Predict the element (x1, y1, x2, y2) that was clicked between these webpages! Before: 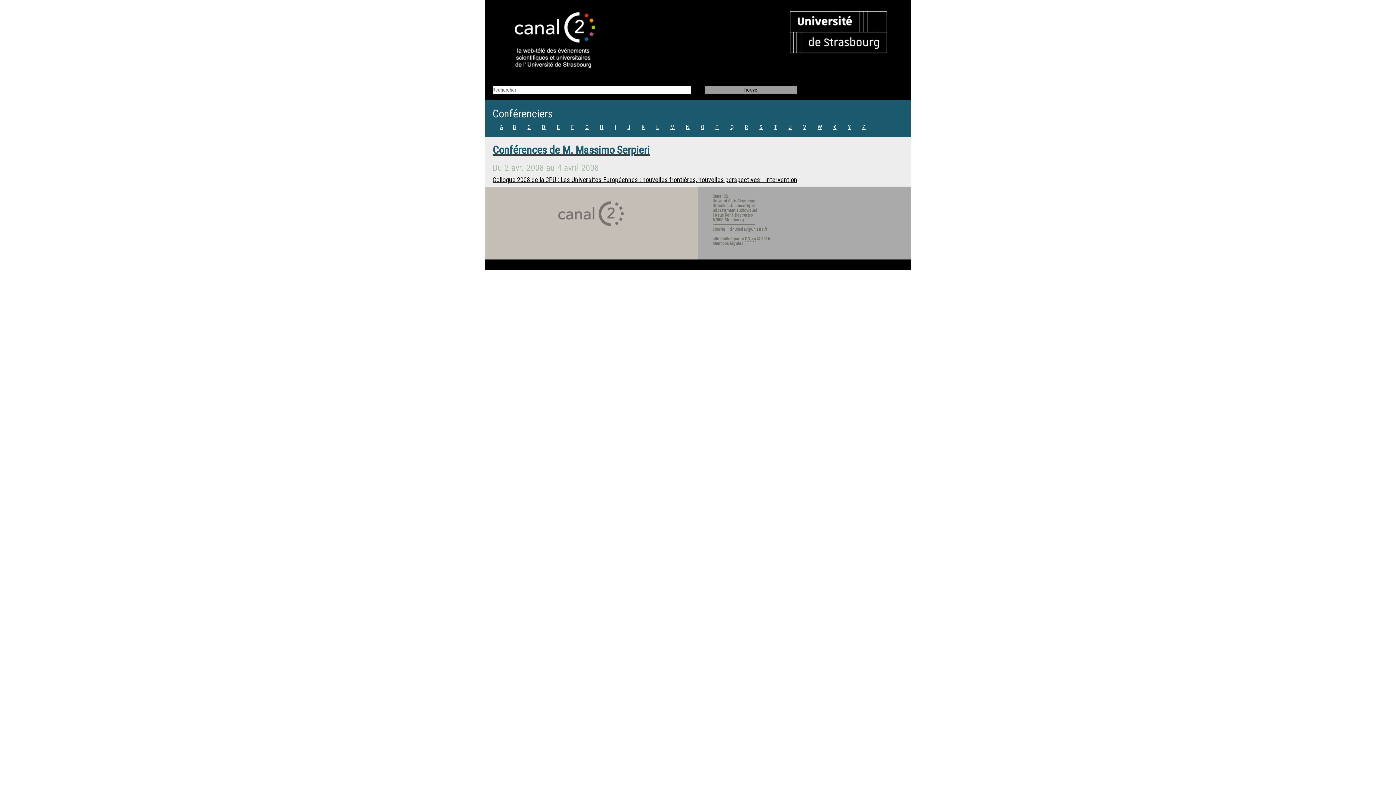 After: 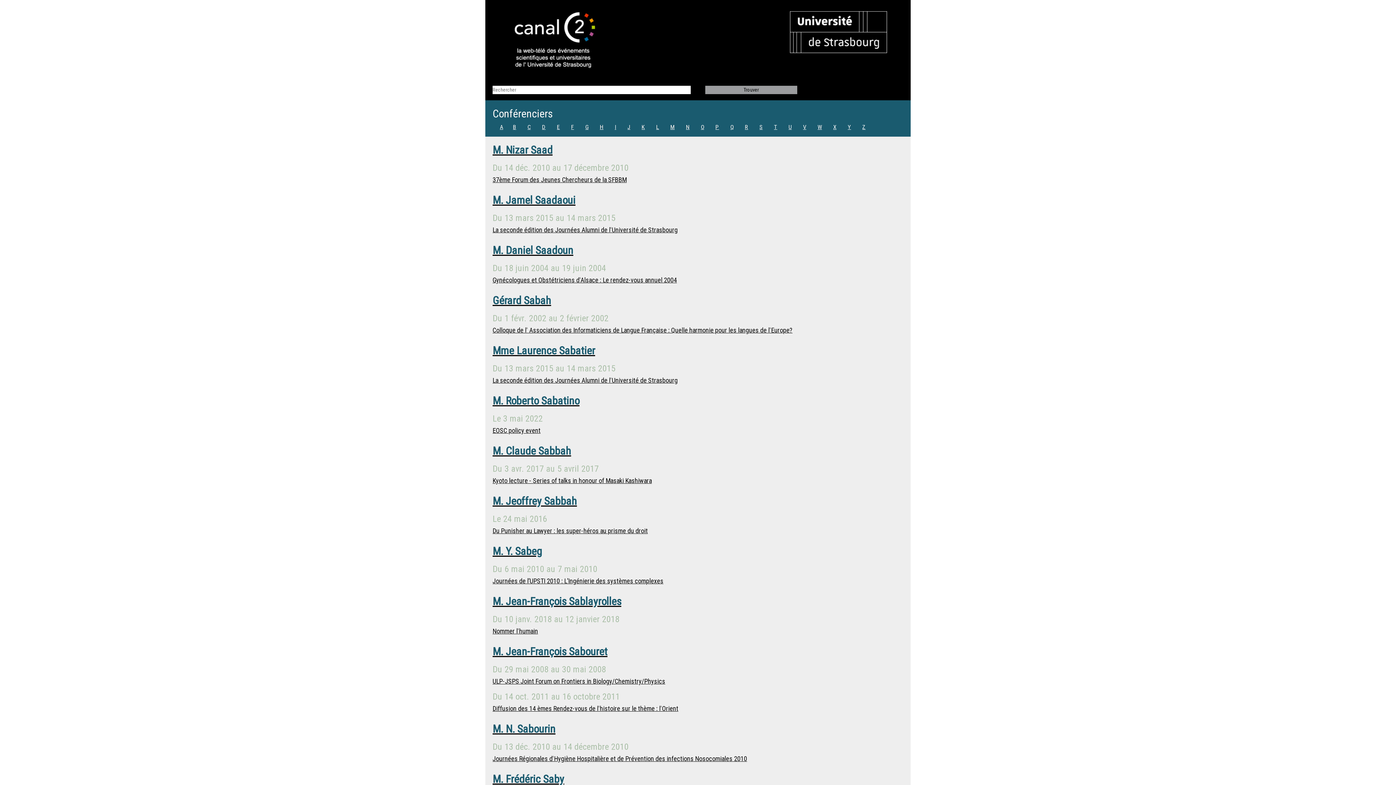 Action: bbox: (759, 123, 762, 130) label: S